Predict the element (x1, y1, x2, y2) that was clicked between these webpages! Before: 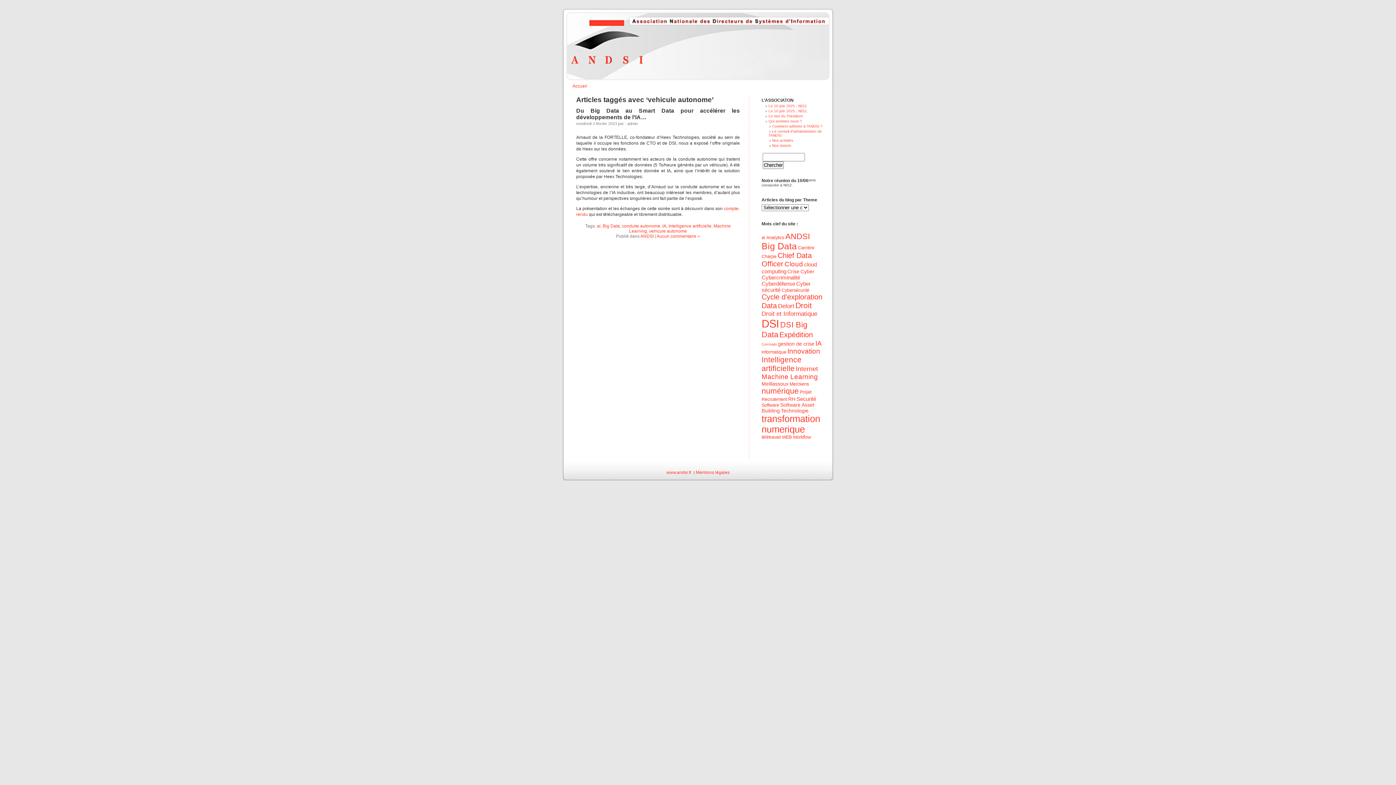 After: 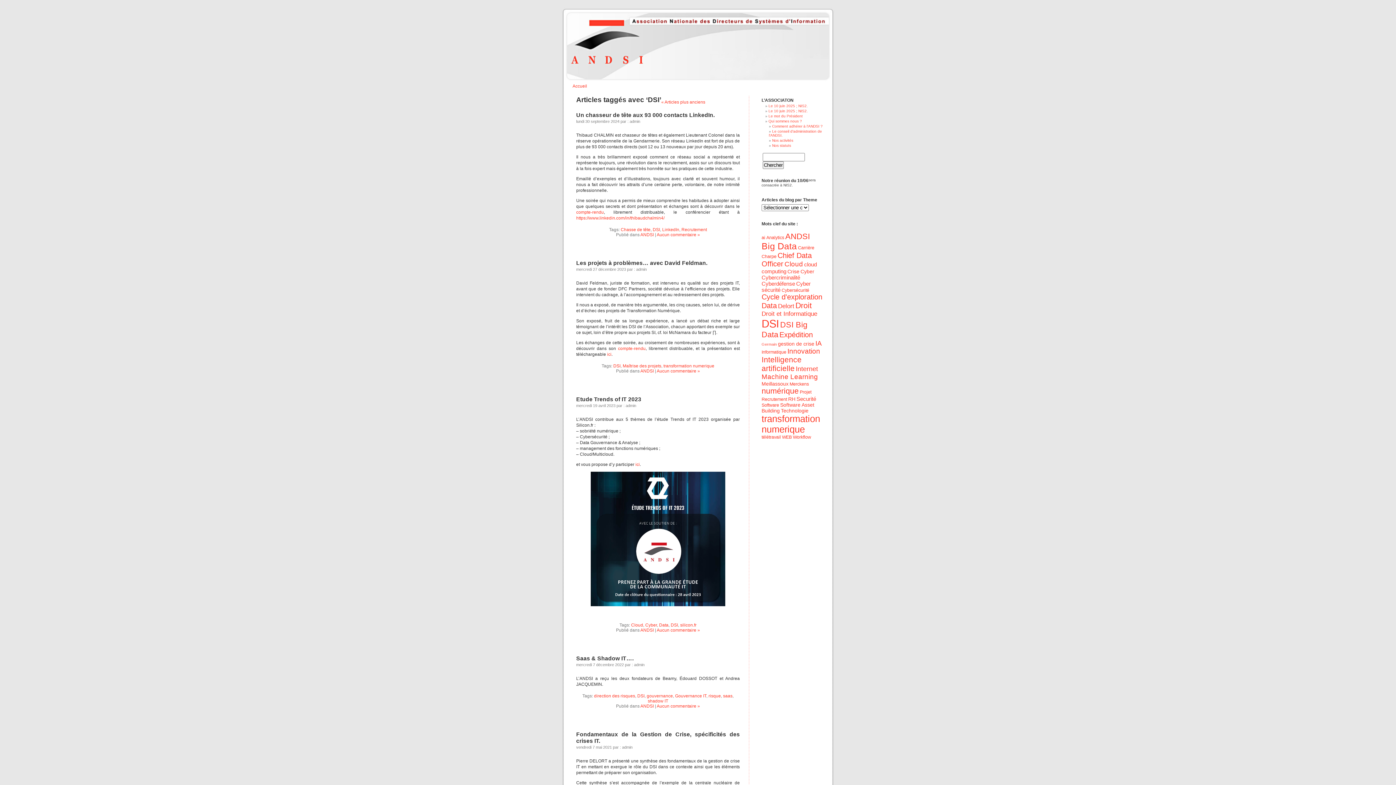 Action: label: DSI (50 éléments) bbox: (761, 317, 779, 329)